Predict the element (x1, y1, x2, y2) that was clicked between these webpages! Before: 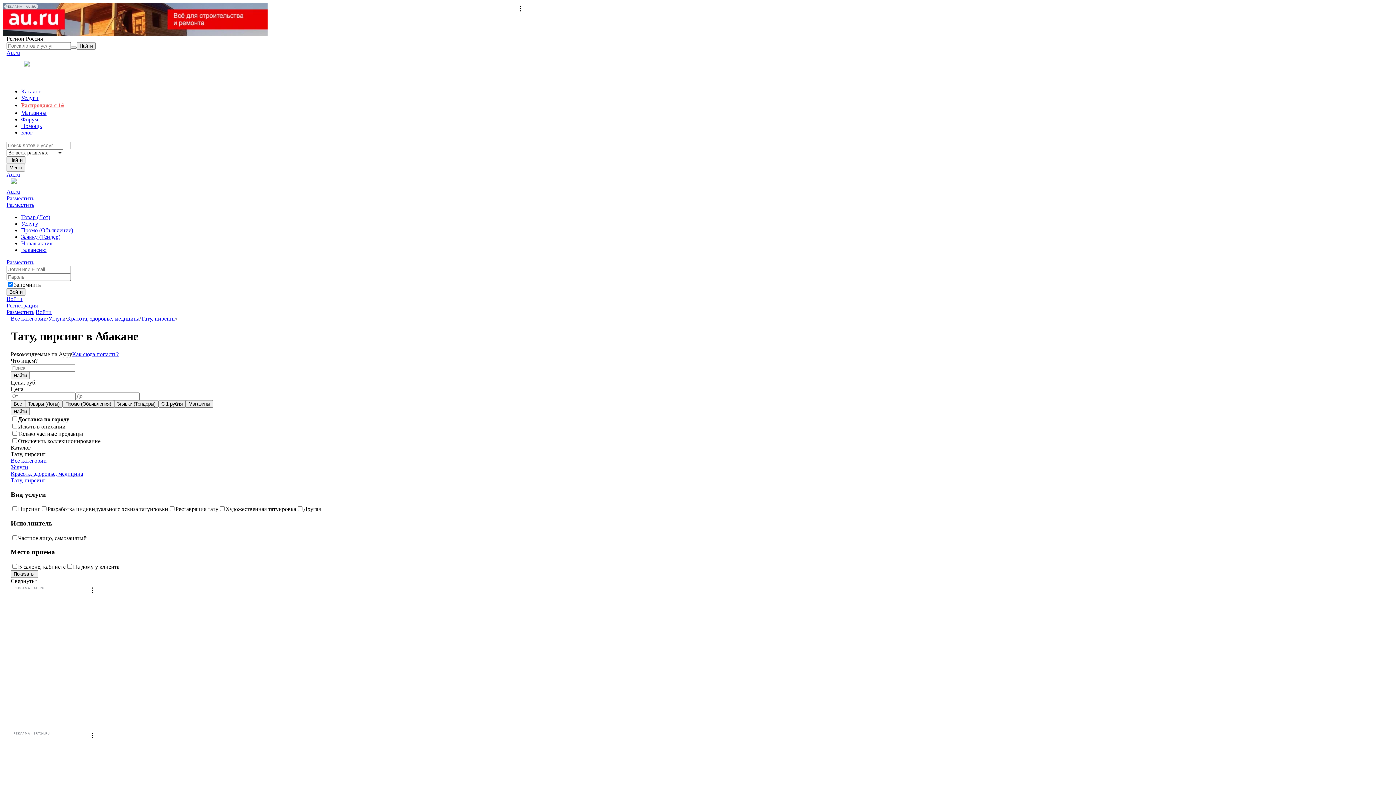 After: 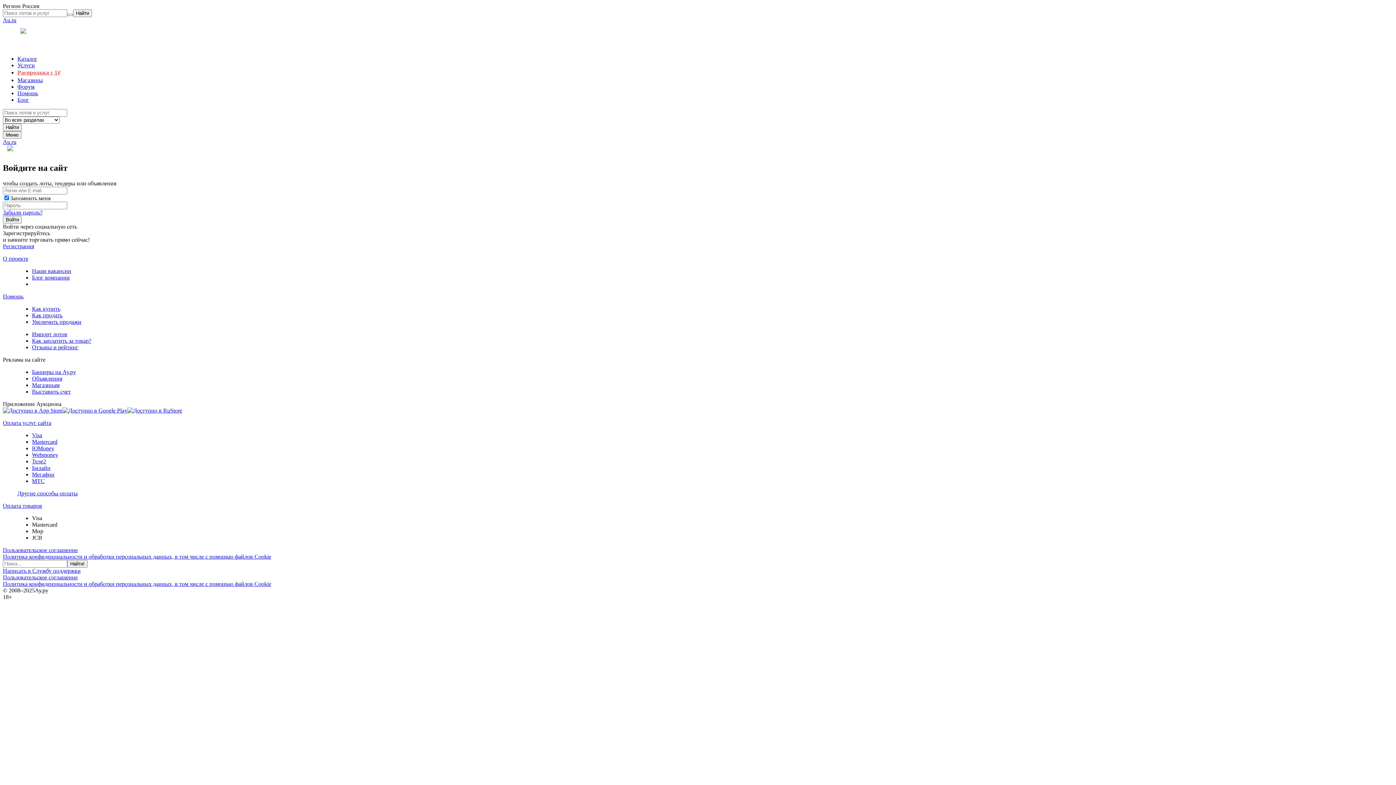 Action: label: Разместить bbox: (6, 195, 34, 201)